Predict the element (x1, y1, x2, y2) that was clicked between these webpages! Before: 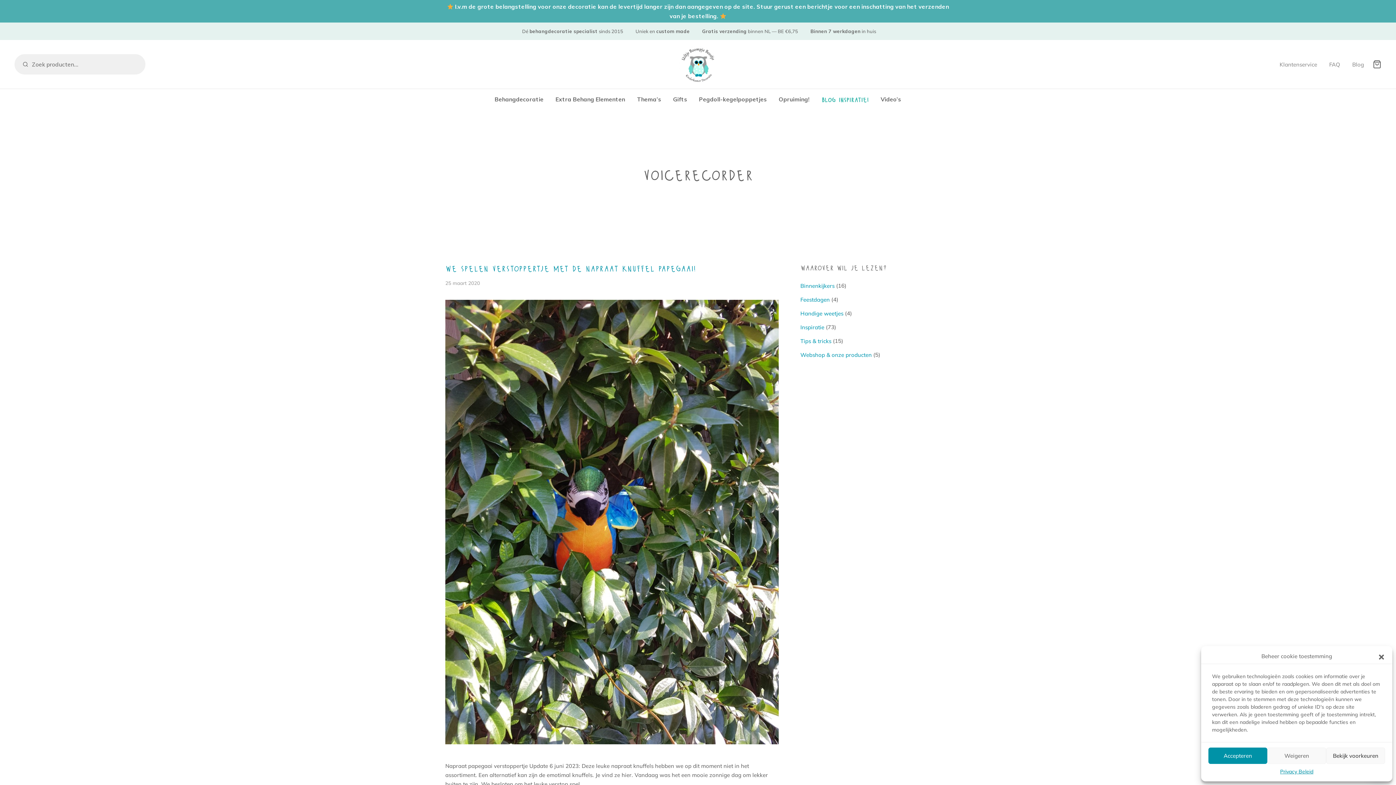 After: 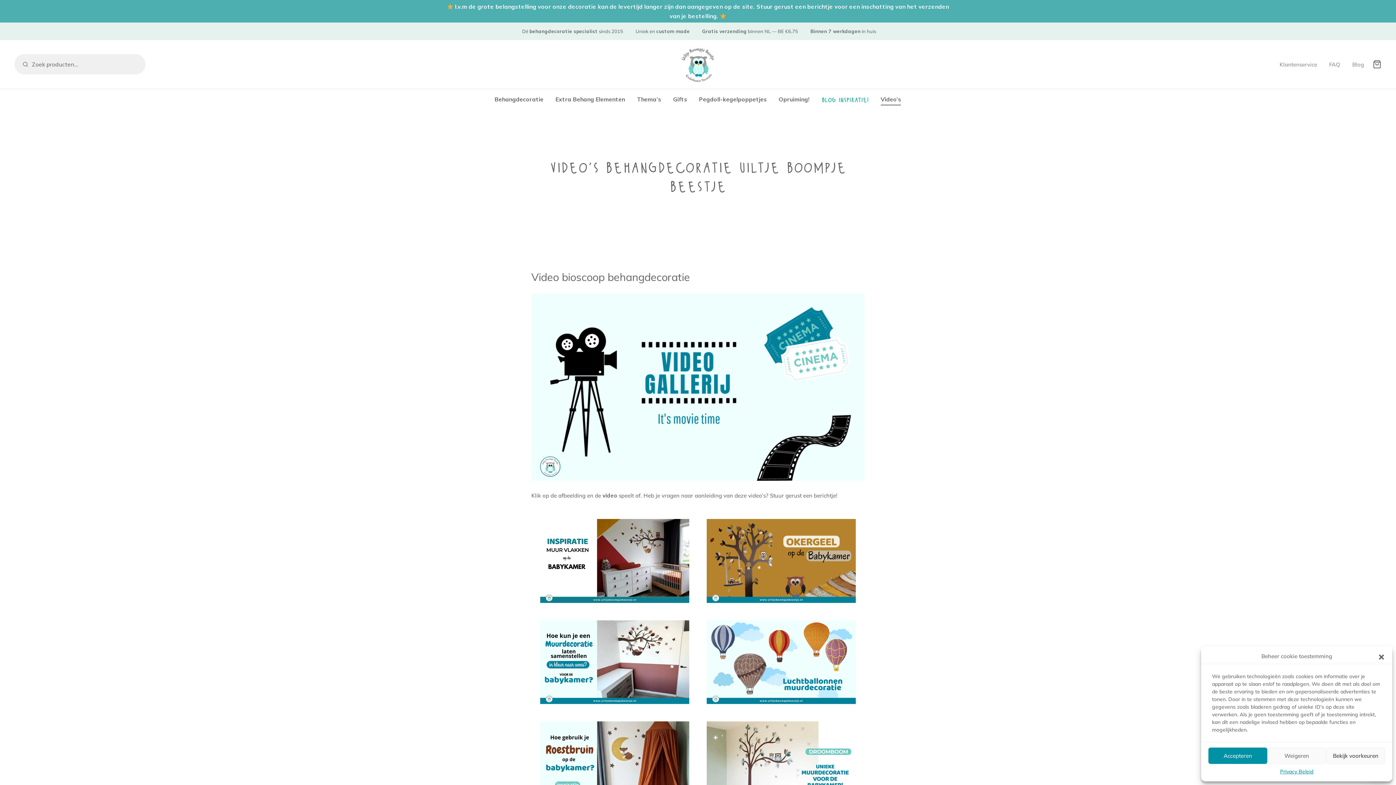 Action: bbox: (880, 92, 901, 105) label: Video’s